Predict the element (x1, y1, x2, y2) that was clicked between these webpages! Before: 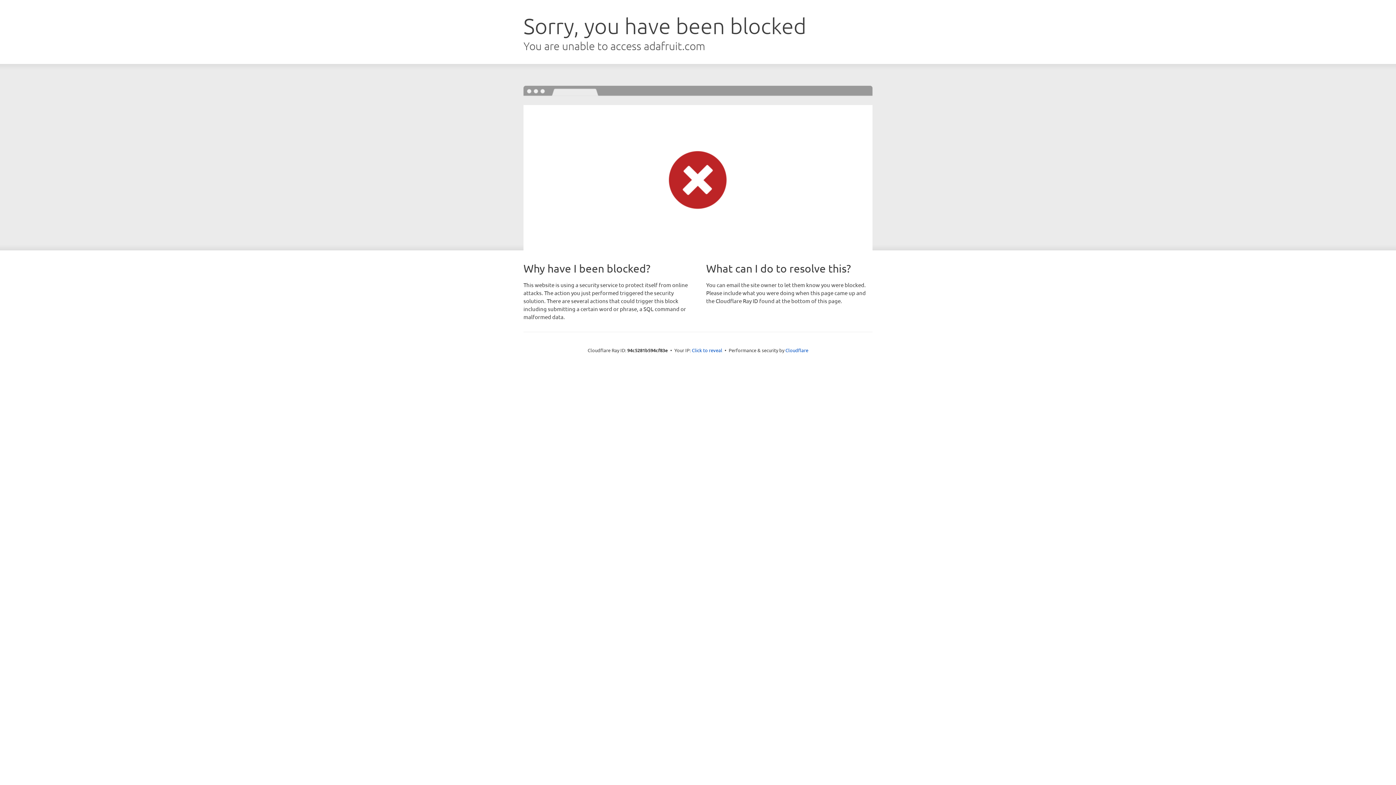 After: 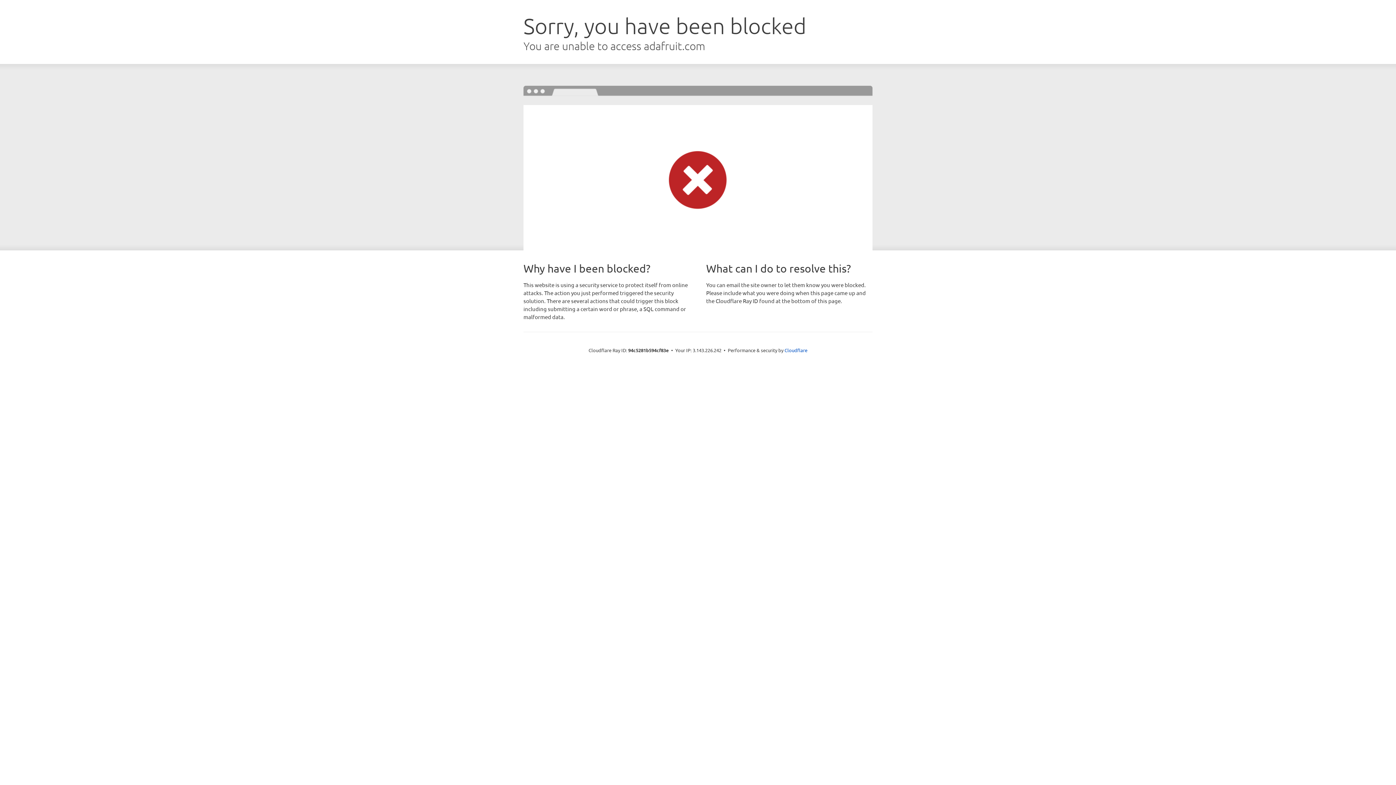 Action: label: Click to reveal bbox: (692, 346, 722, 353)